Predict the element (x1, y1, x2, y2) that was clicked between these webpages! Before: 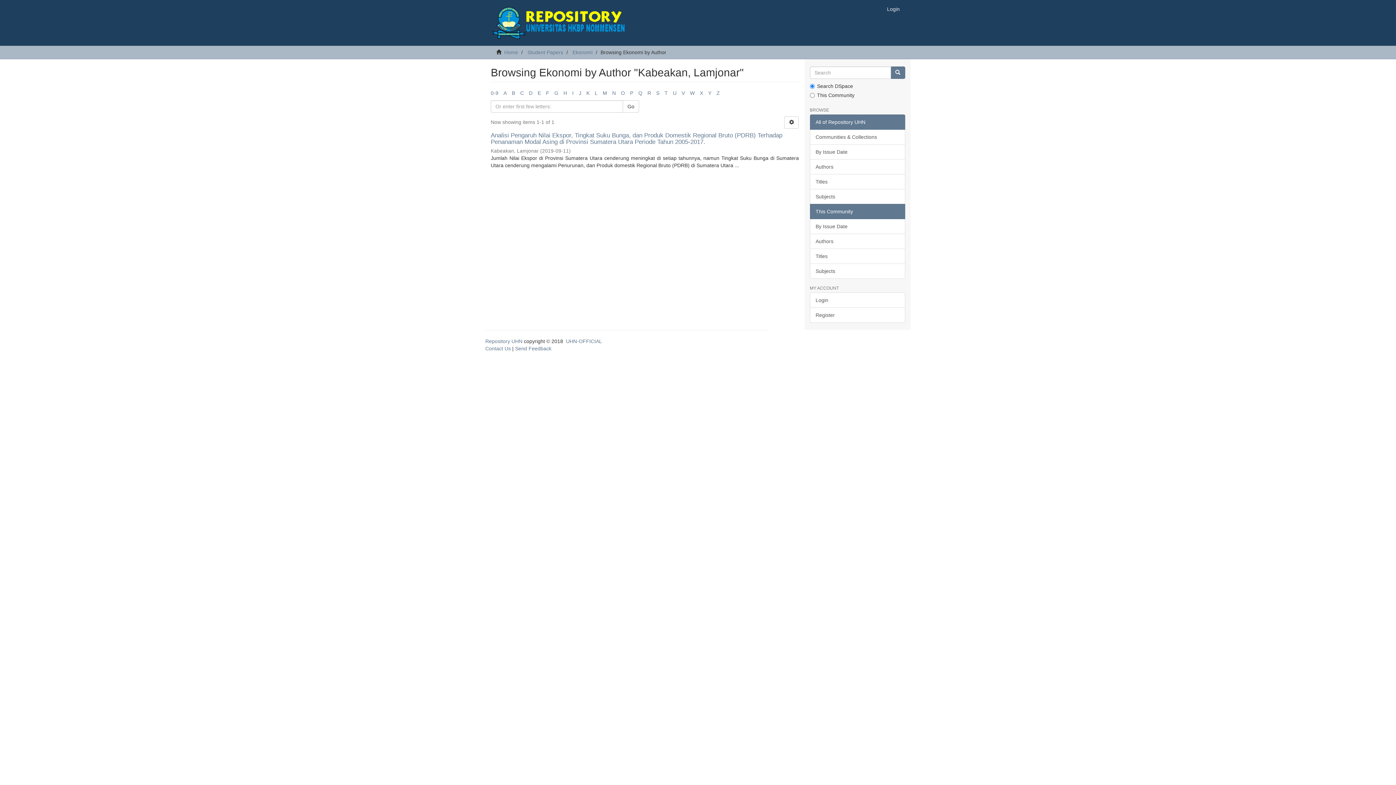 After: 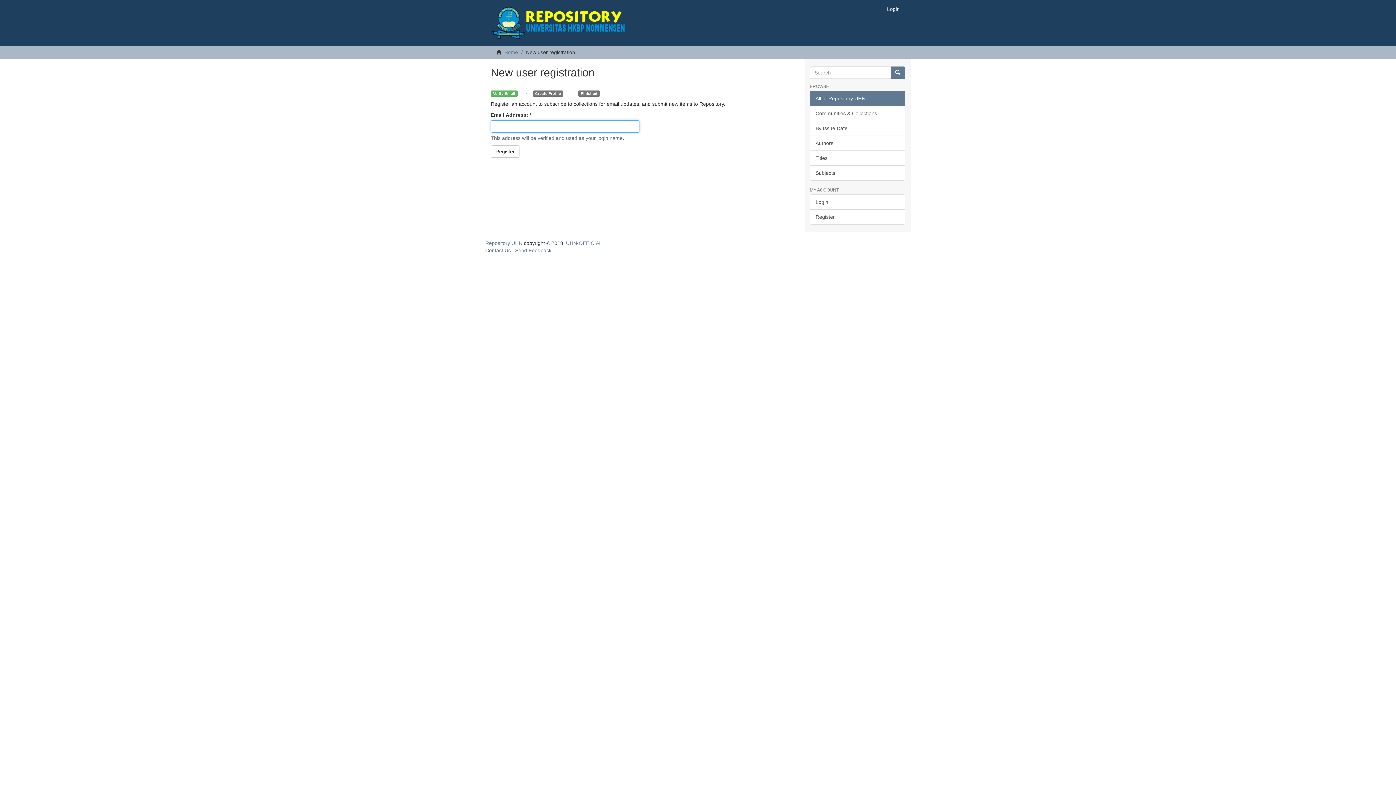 Action: bbox: (810, 307, 905, 322) label: Register